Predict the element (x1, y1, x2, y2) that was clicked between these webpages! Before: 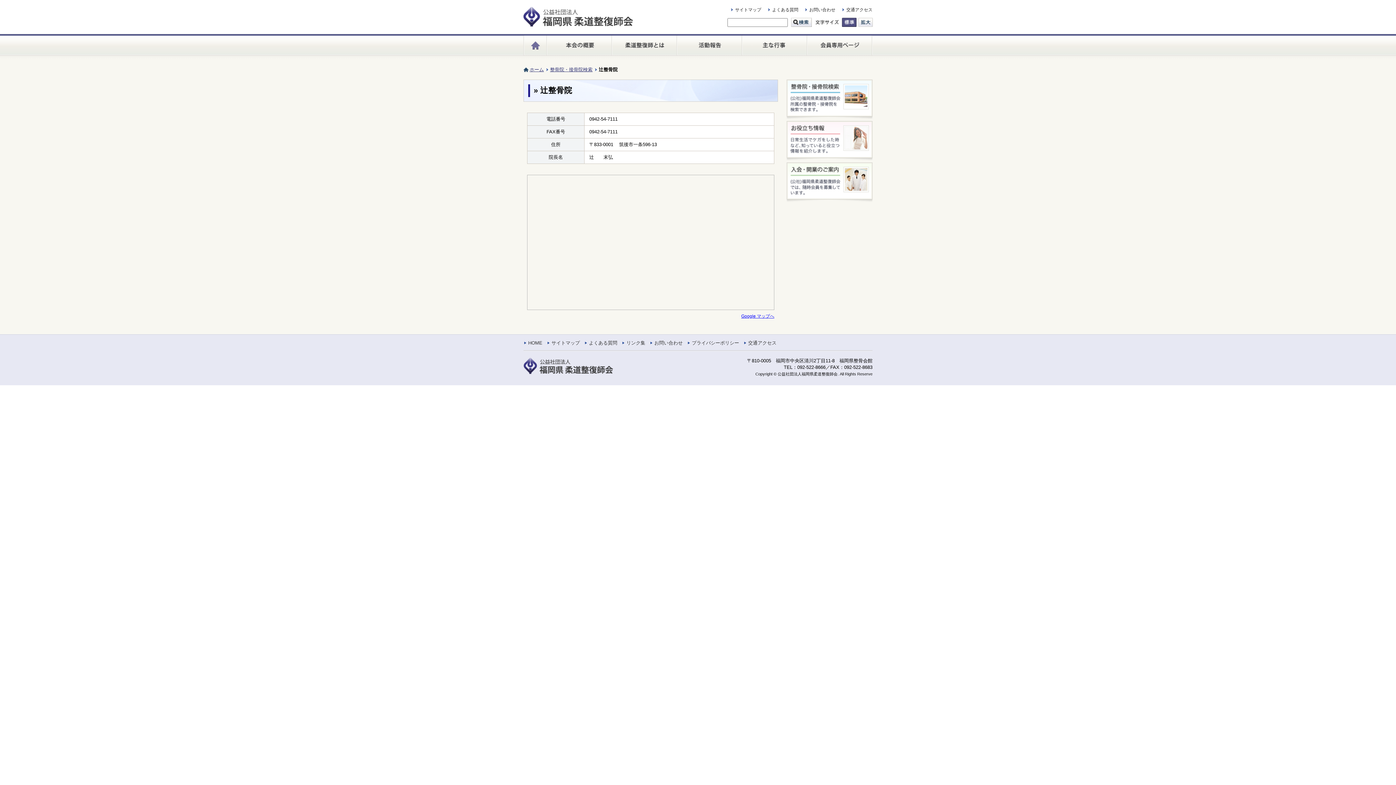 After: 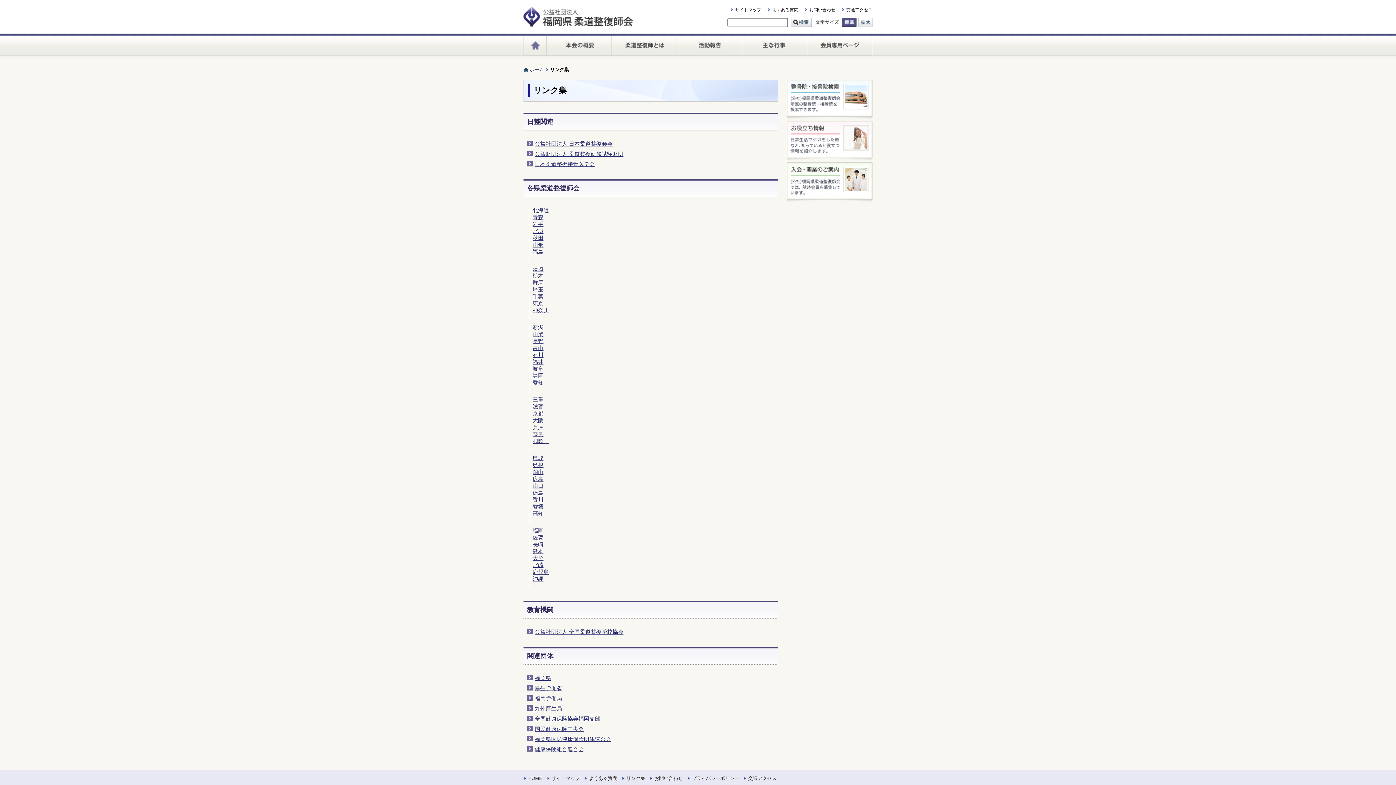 Action: label: リンク集 bbox: (626, 340, 645, 345)